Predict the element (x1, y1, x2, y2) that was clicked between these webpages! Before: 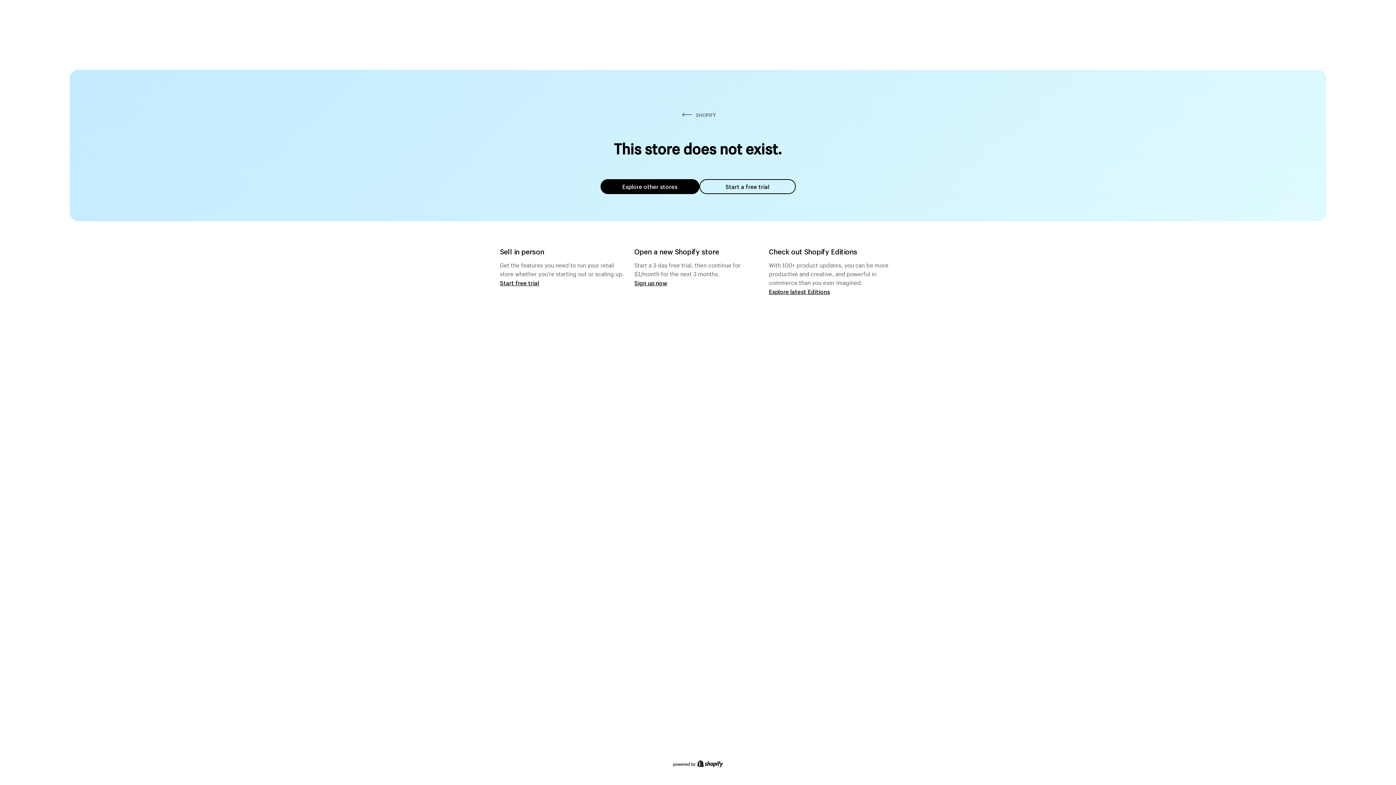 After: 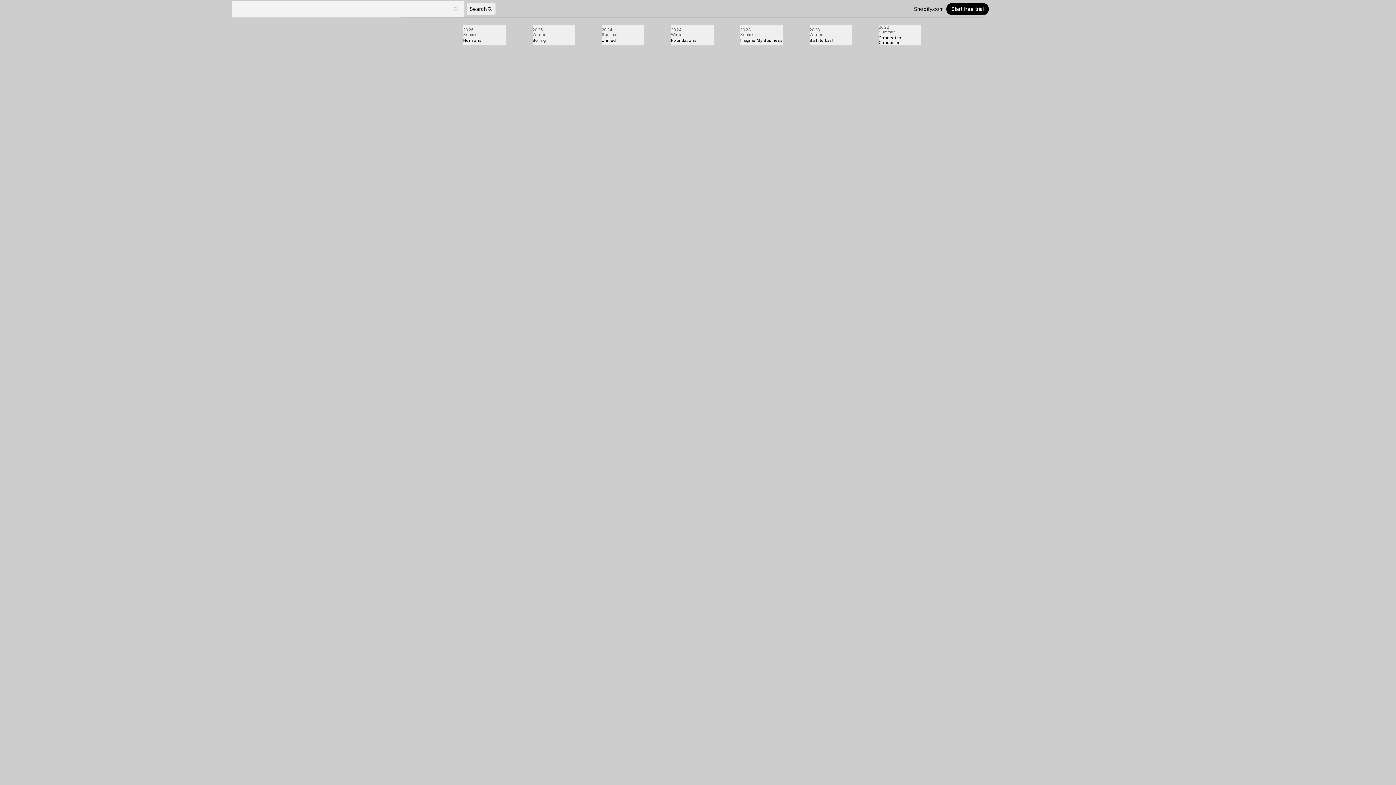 Action: label: Explore latest Editions bbox: (769, 287, 830, 295)